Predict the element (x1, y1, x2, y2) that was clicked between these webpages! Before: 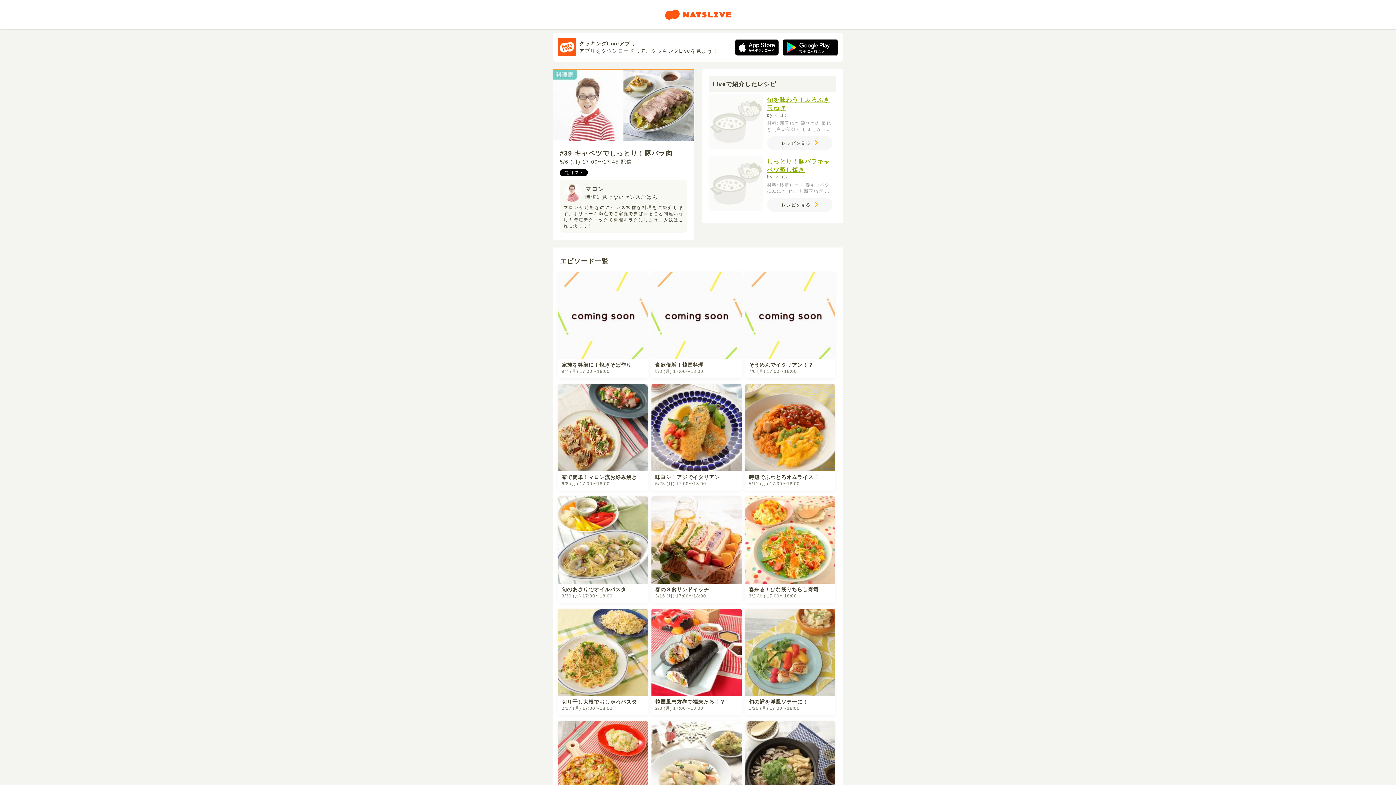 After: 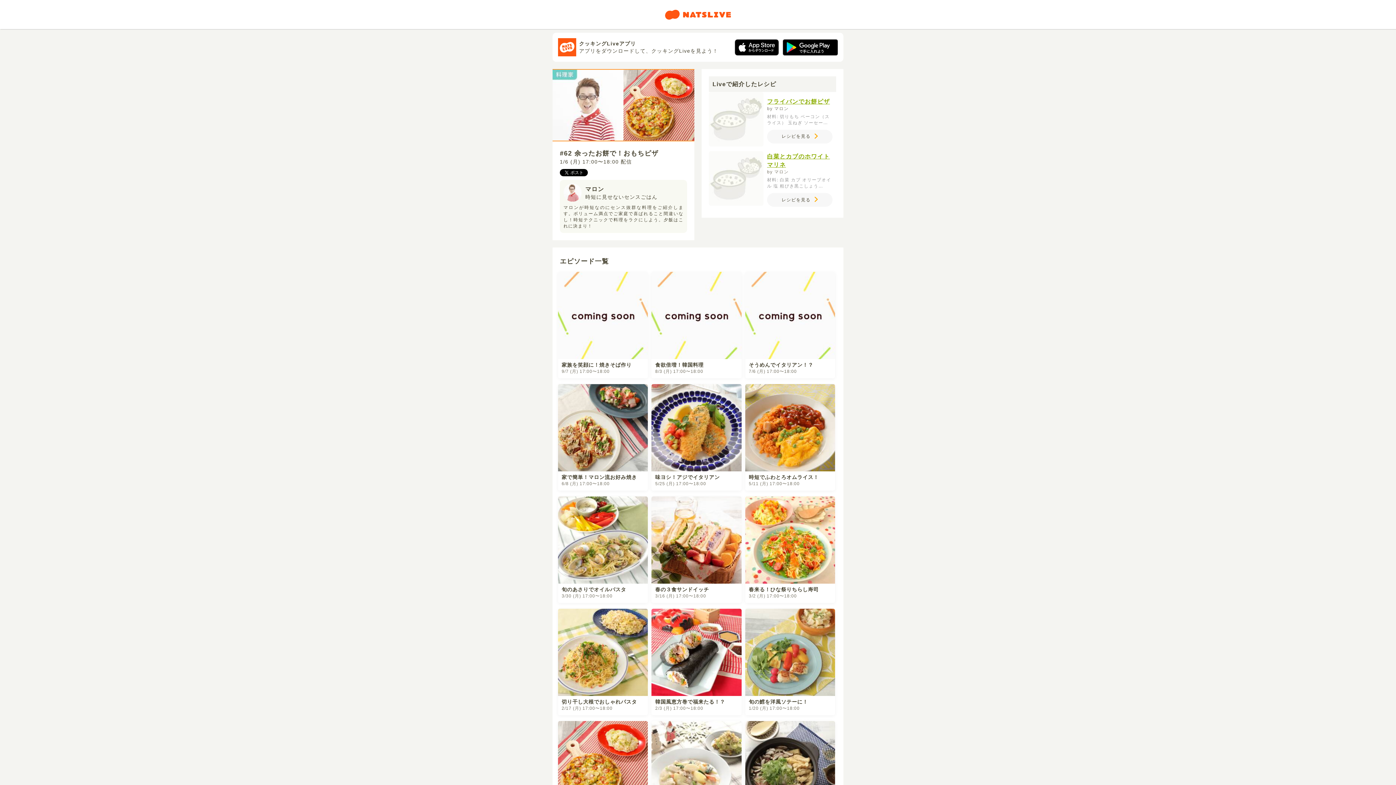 Action: bbox: (558, 721, 648, 833) label: 余ったお餅で！おもちピザ

1/6 (月) 17:00〜18:00